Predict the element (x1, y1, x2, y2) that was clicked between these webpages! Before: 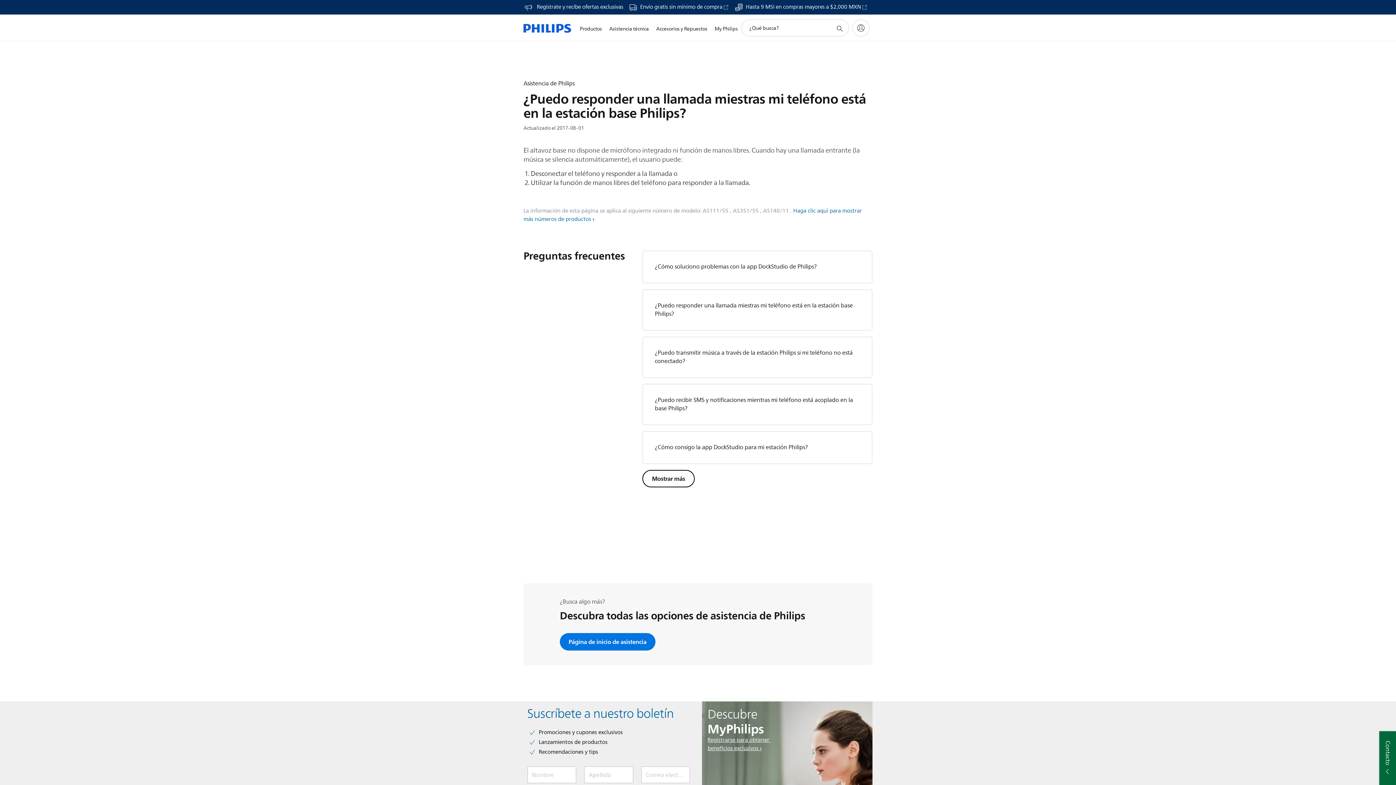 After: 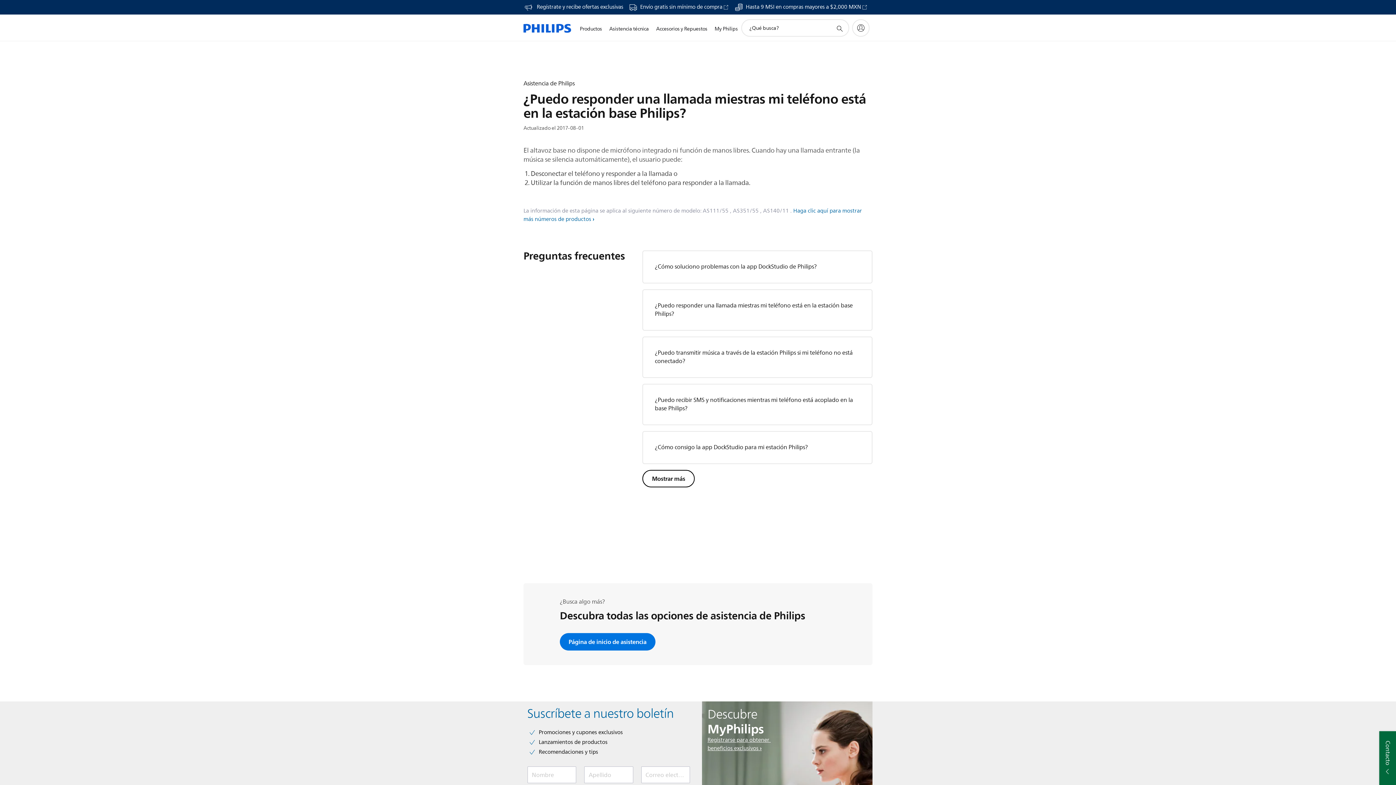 Action: bbox: (707, 706, 866, 716) label: Descubre
MyPhilips

Registrarse para obtener
beneficios exclusivos
